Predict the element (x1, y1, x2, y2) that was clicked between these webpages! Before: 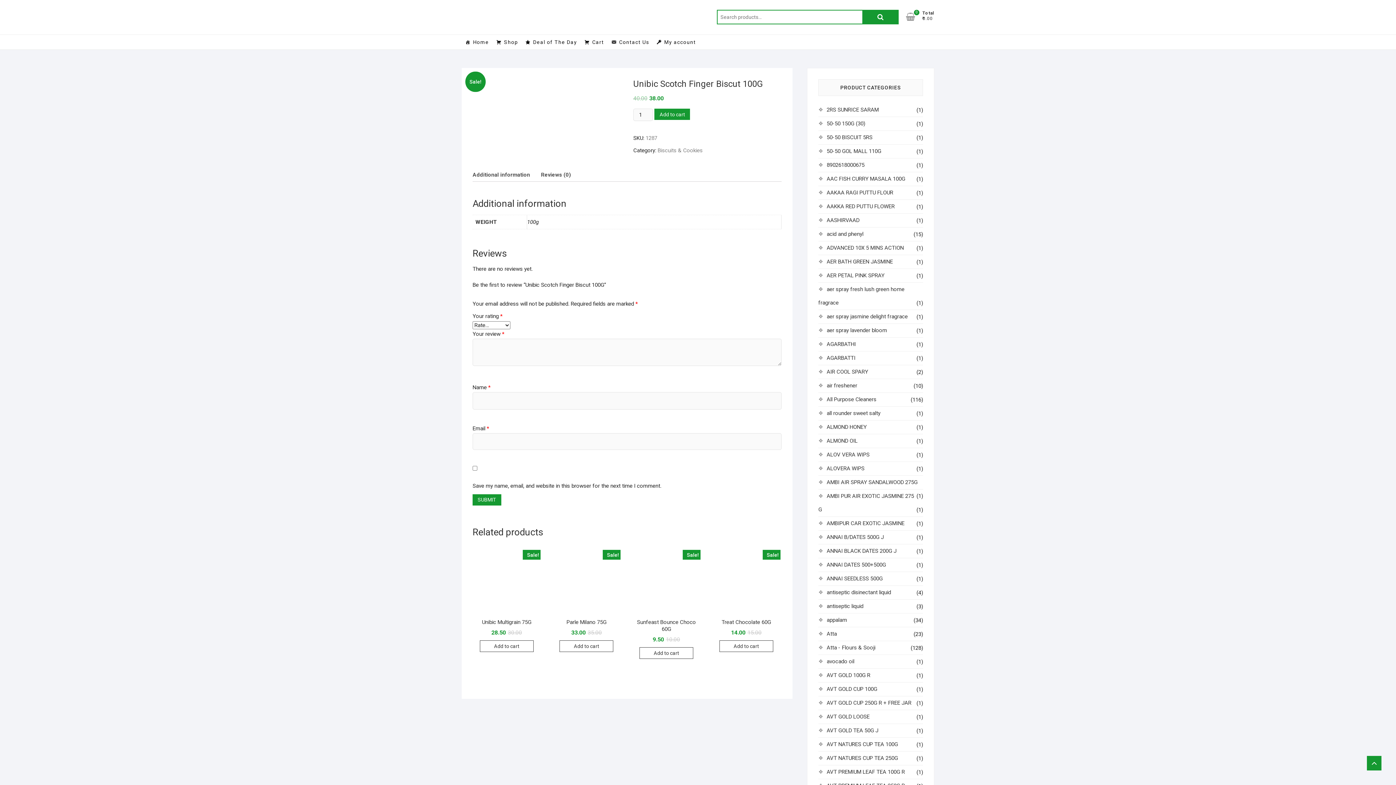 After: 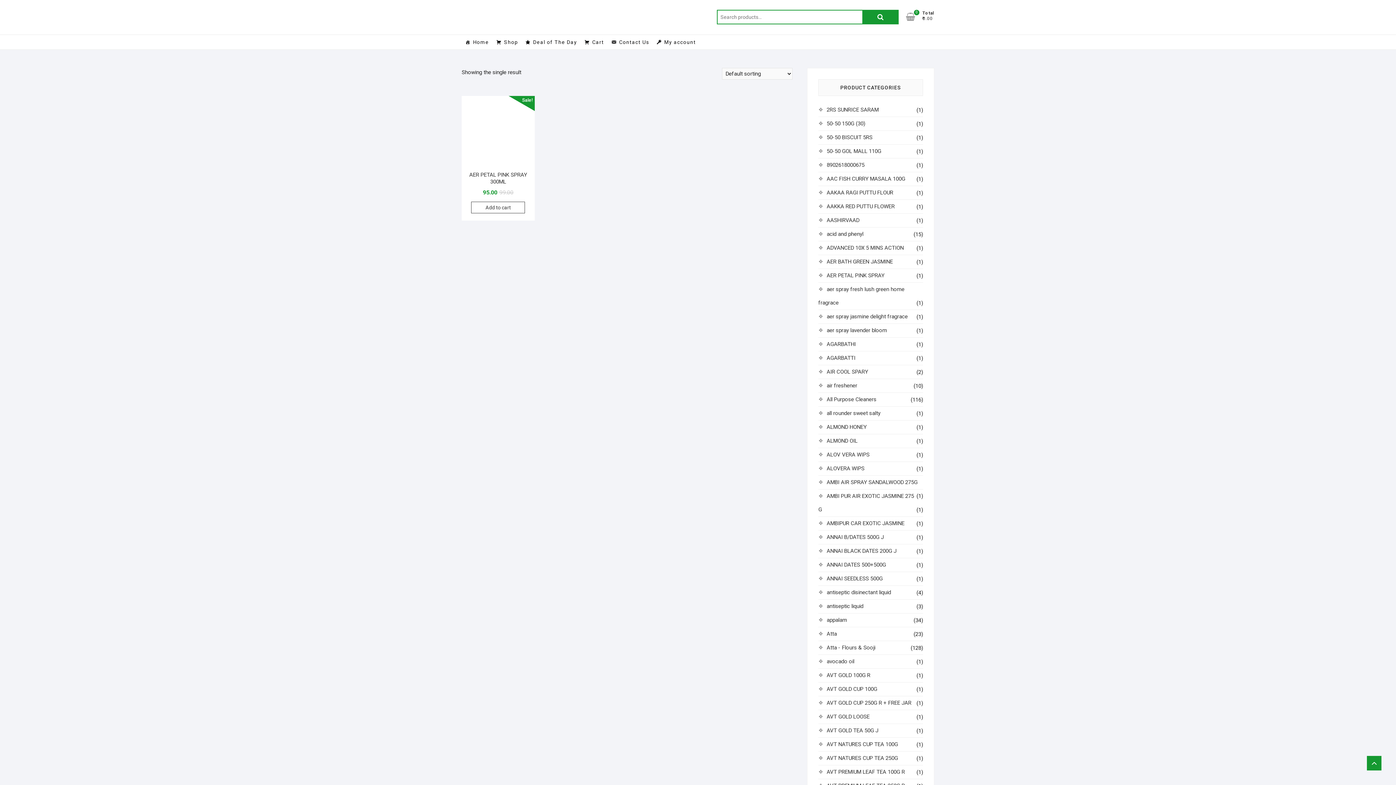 Action: label: AER PETAL PINK SPRAY bbox: (826, 272, 884, 278)